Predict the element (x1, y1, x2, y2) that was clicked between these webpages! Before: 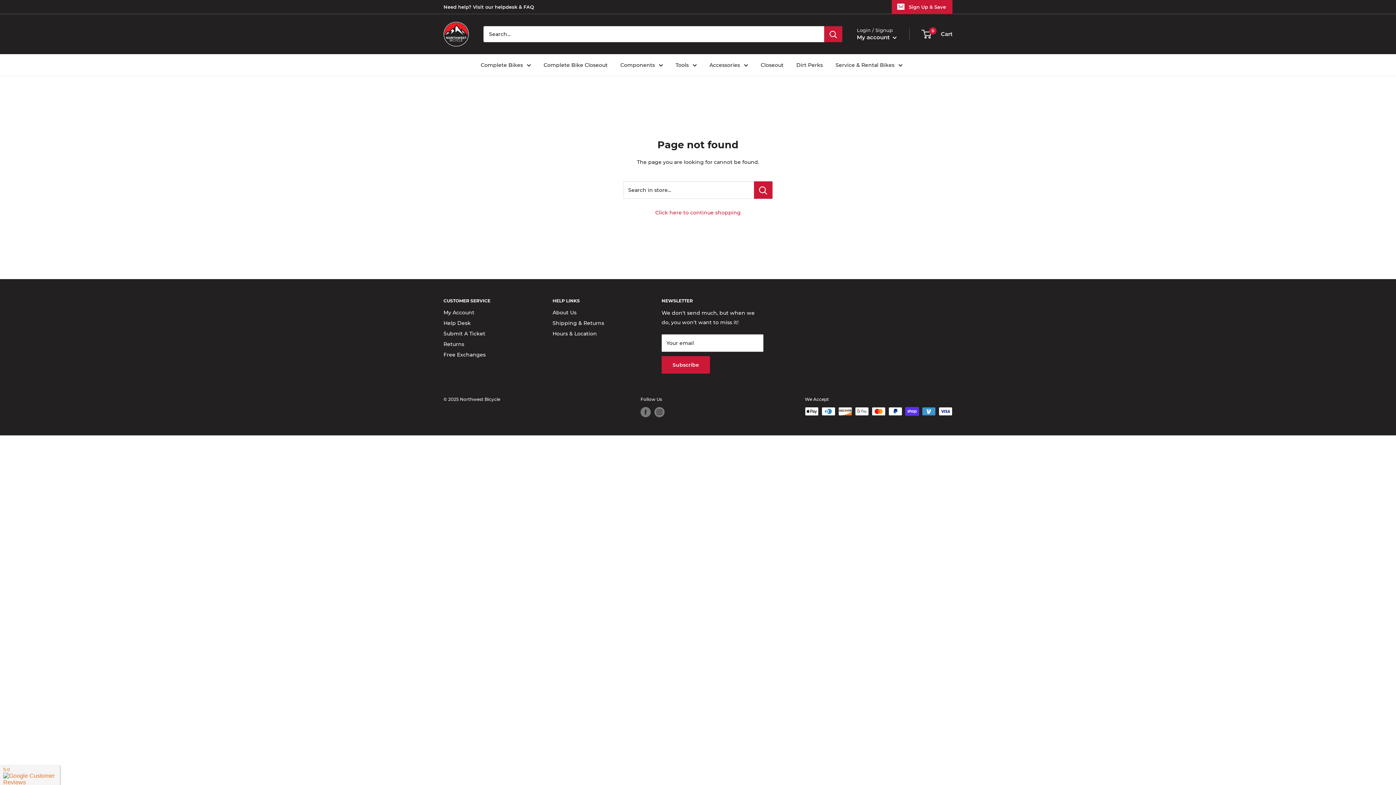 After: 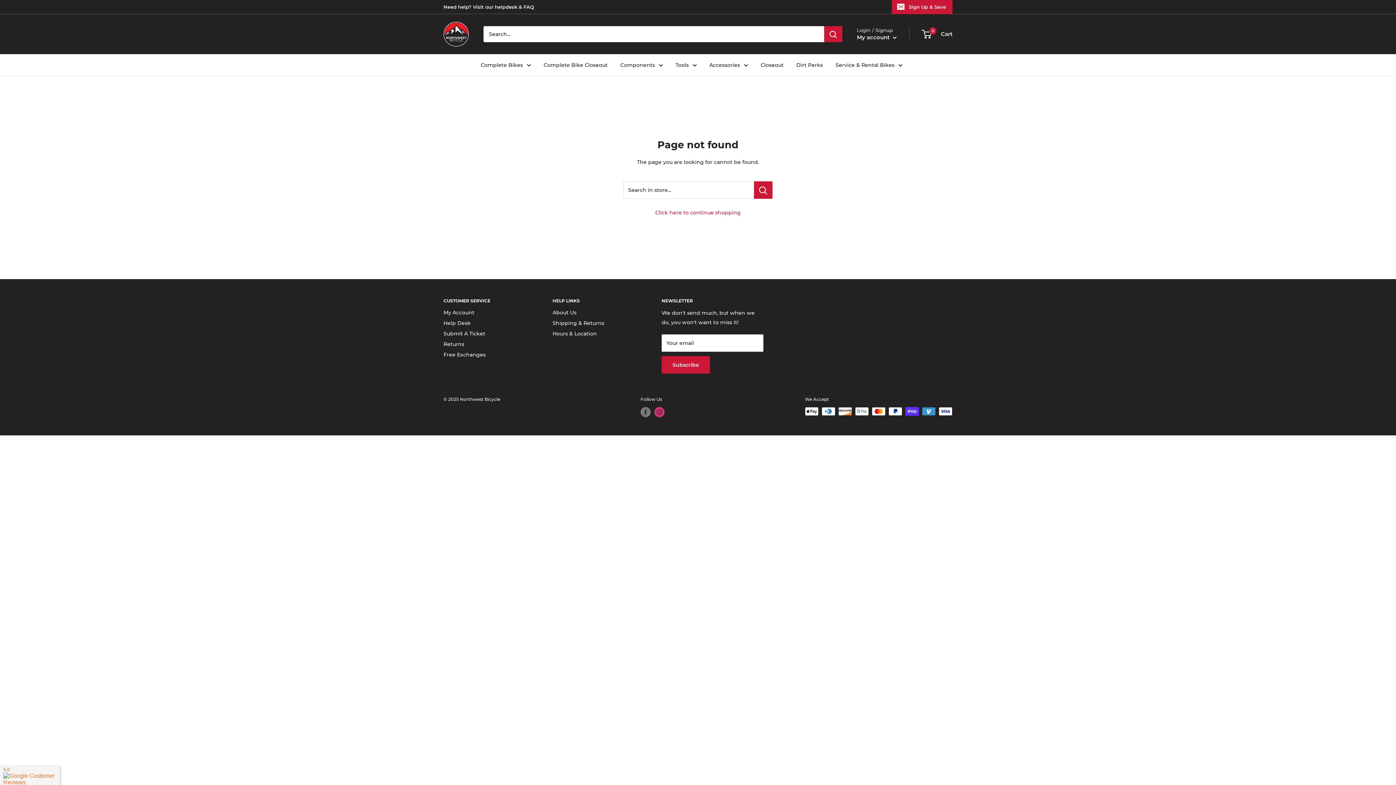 Action: bbox: (654, 407, 664, 417) label: Follow us on Instagram